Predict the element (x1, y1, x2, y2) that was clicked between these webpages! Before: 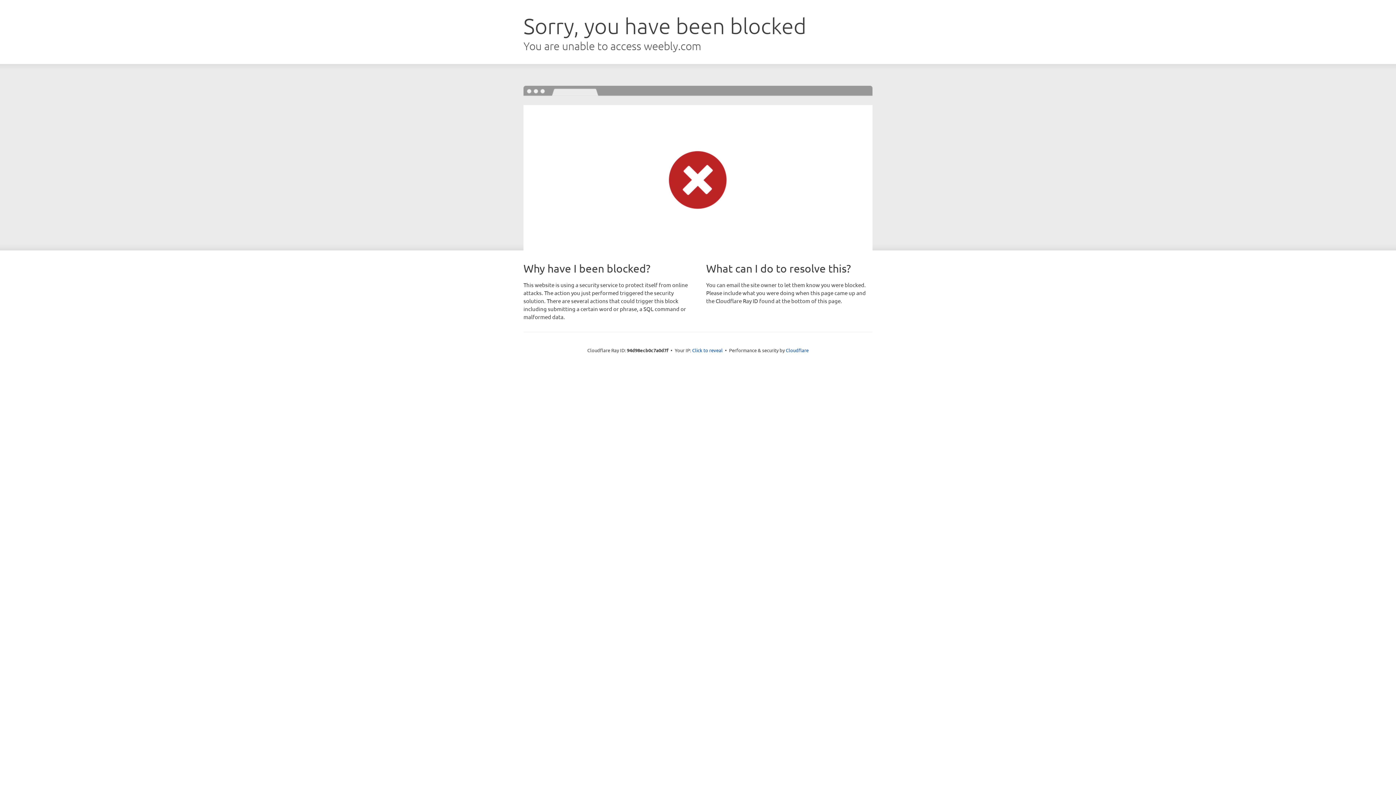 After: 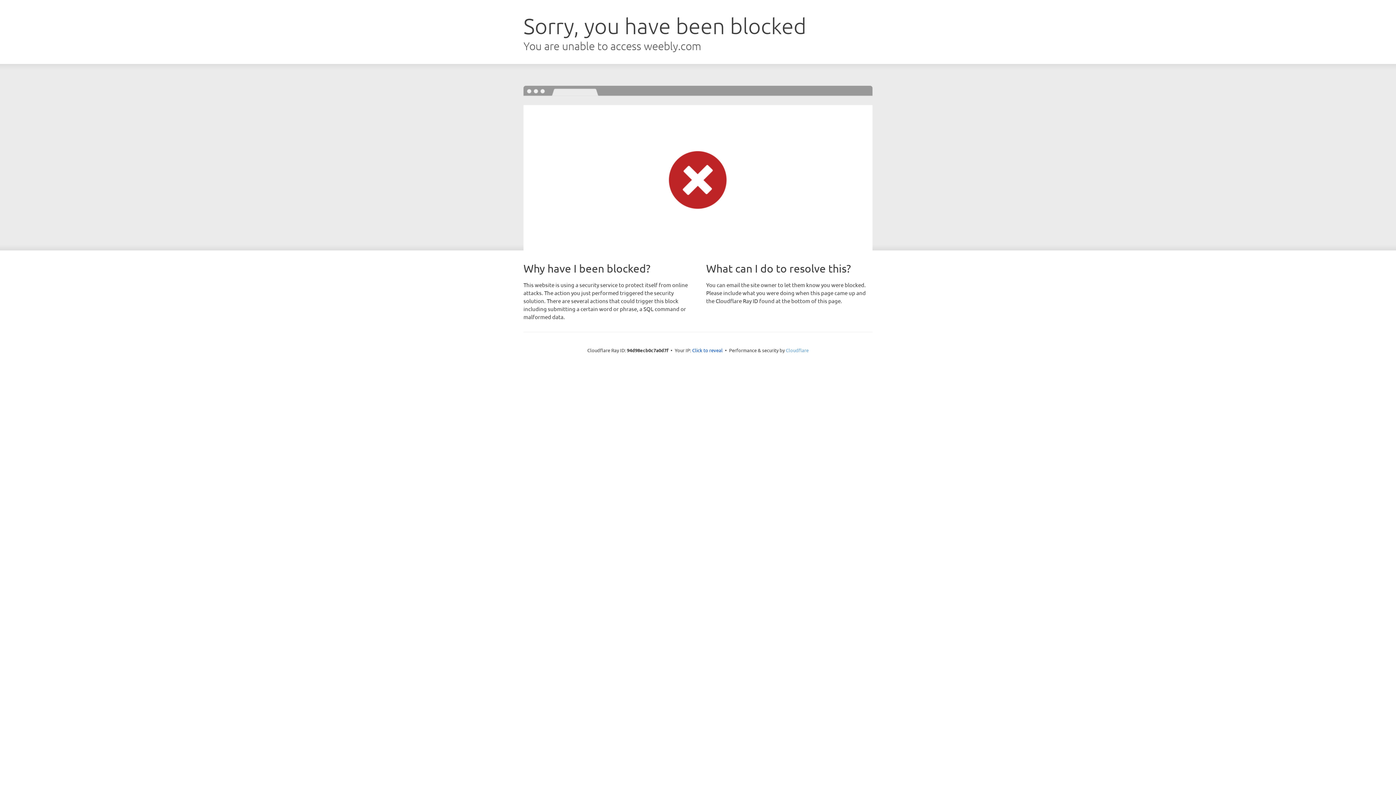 Action: bbox: (786, 347, 808, 353) label: Cloudflare